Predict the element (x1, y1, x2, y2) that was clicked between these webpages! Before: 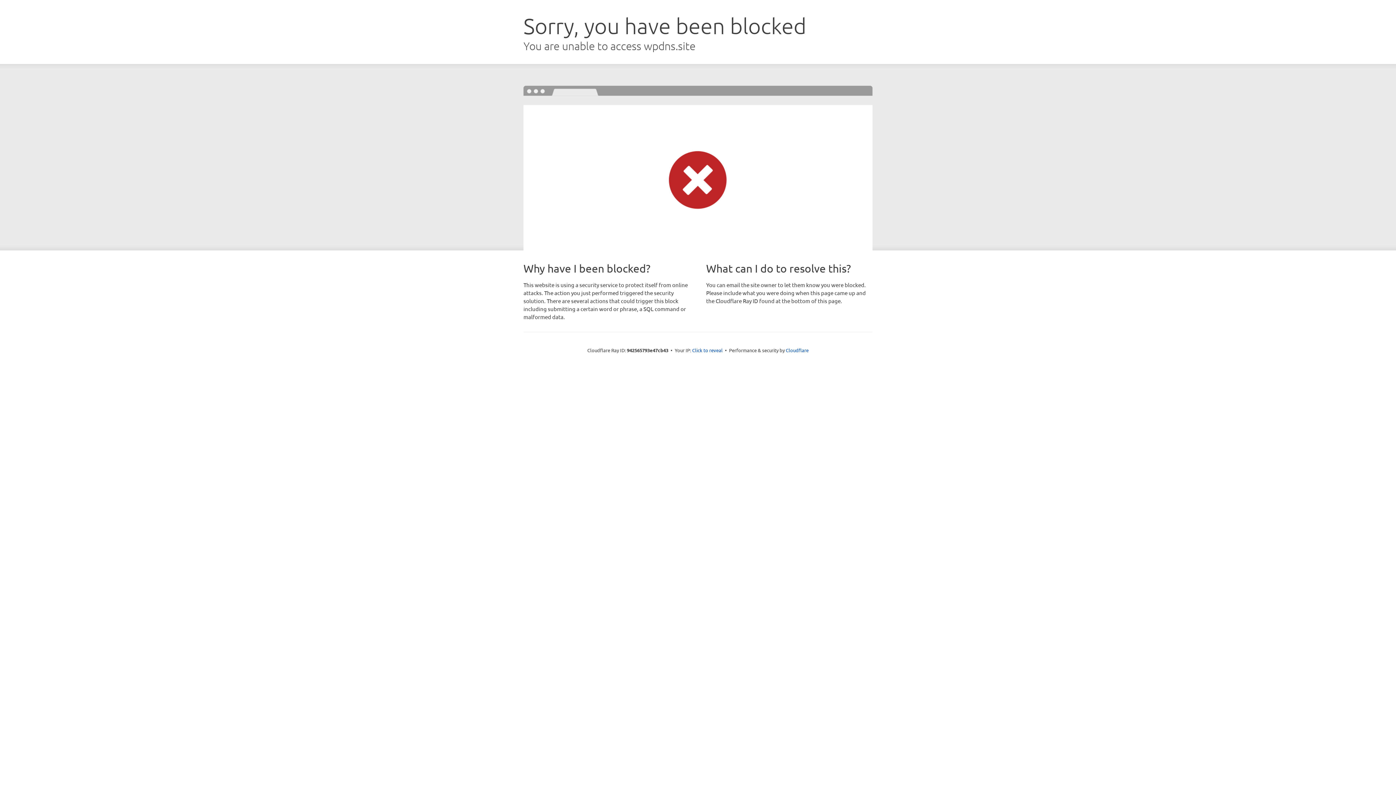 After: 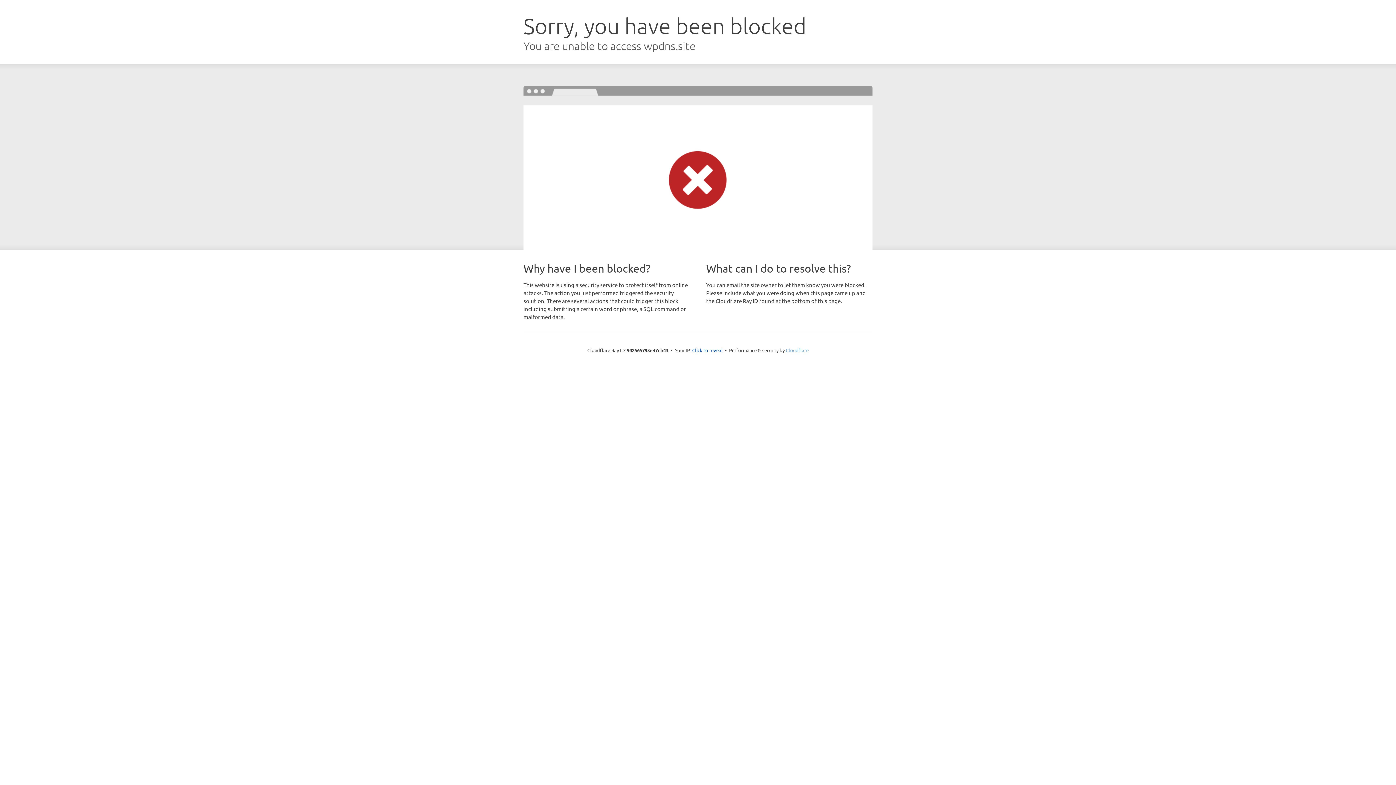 Action: label: Cloudflare bbox: (786, 347, 808, 353)